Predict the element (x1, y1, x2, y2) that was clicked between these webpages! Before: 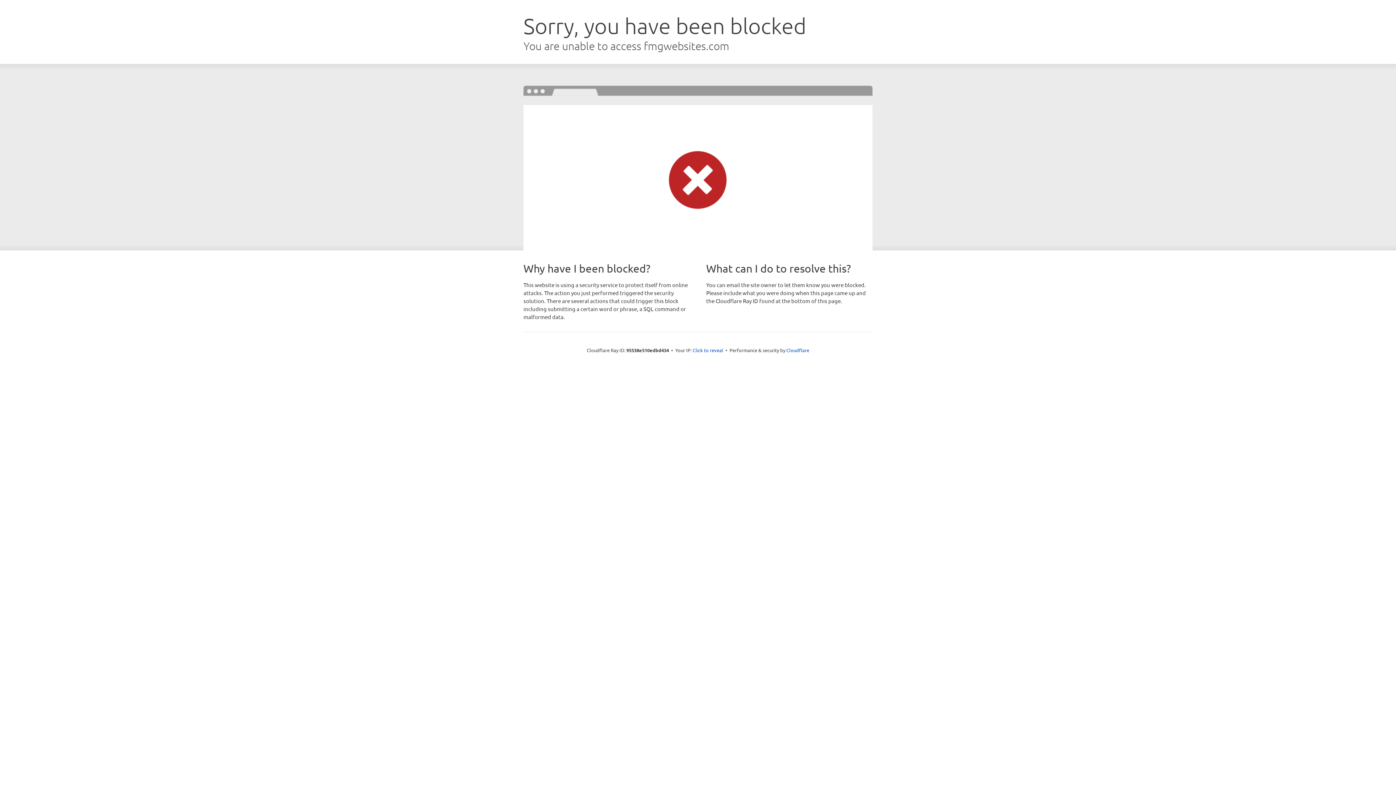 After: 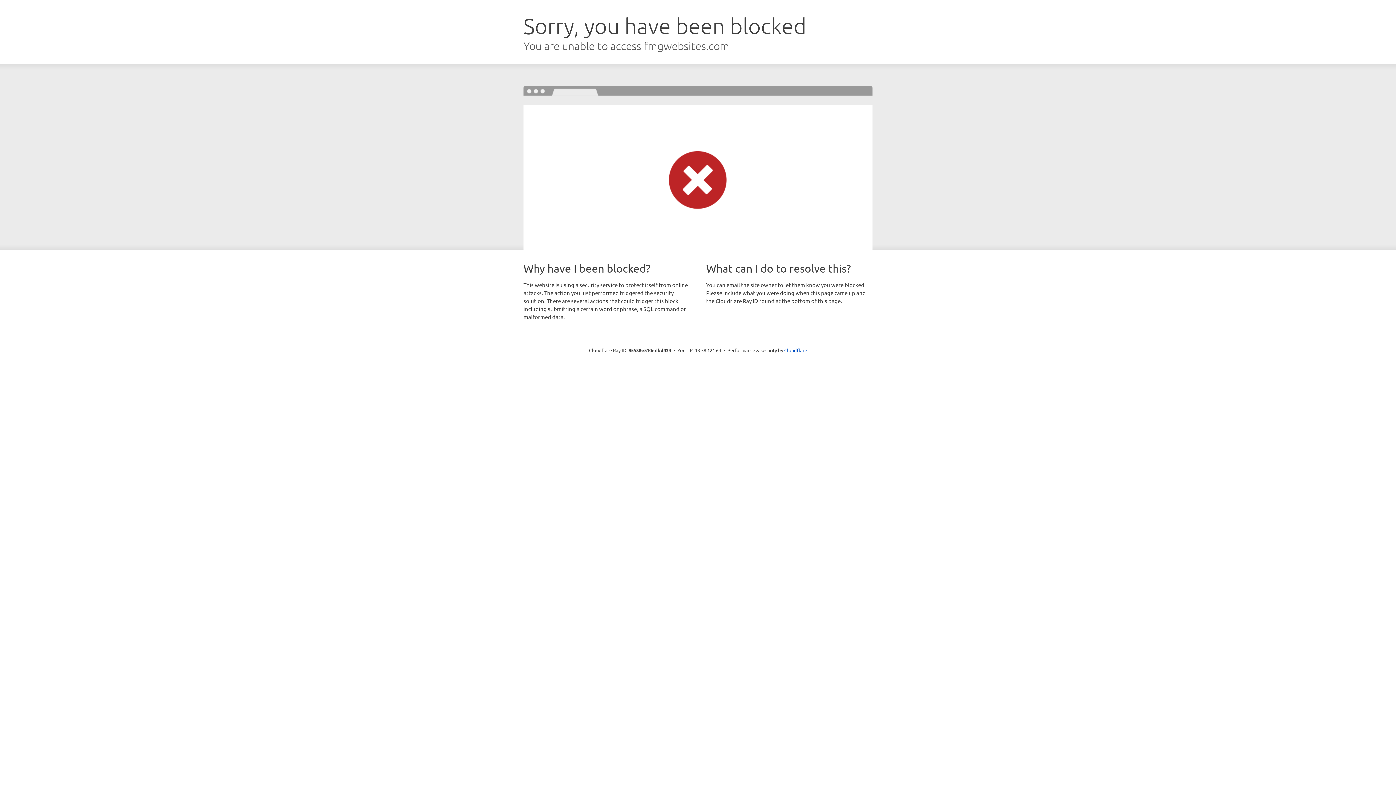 Action: label: Click to reveal bbox: (692, 346, 723, 353)